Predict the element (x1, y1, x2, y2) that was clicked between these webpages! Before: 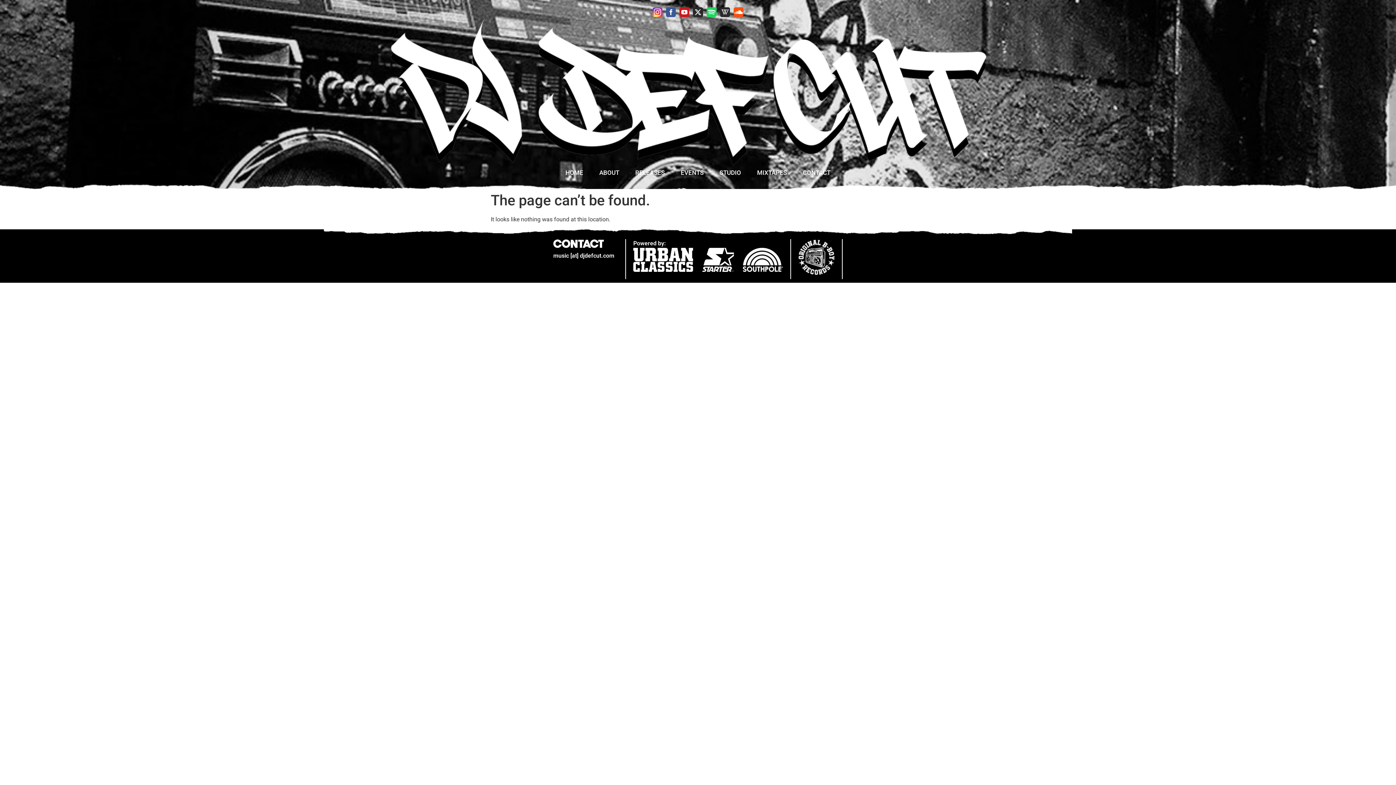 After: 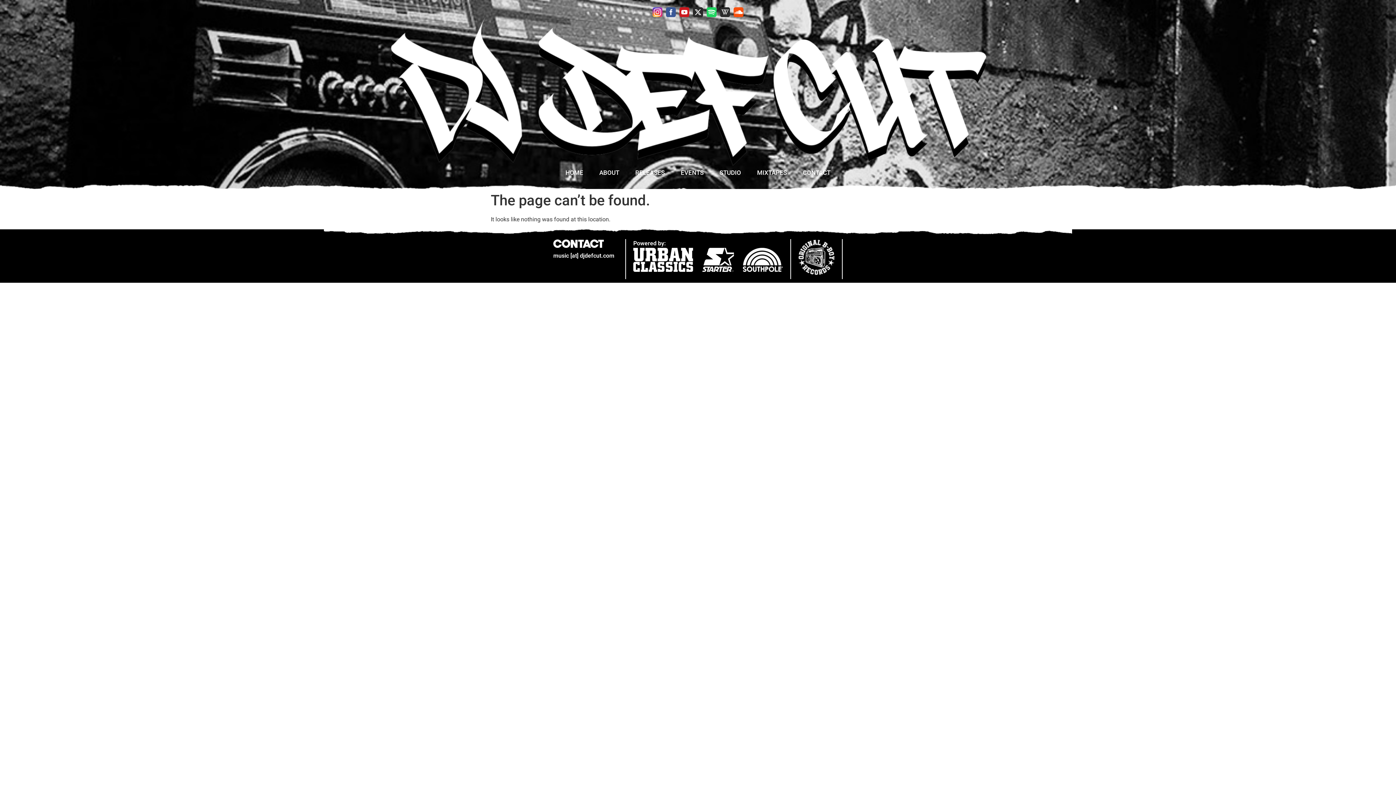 Action: bbox: (733, 7, 743, 17)